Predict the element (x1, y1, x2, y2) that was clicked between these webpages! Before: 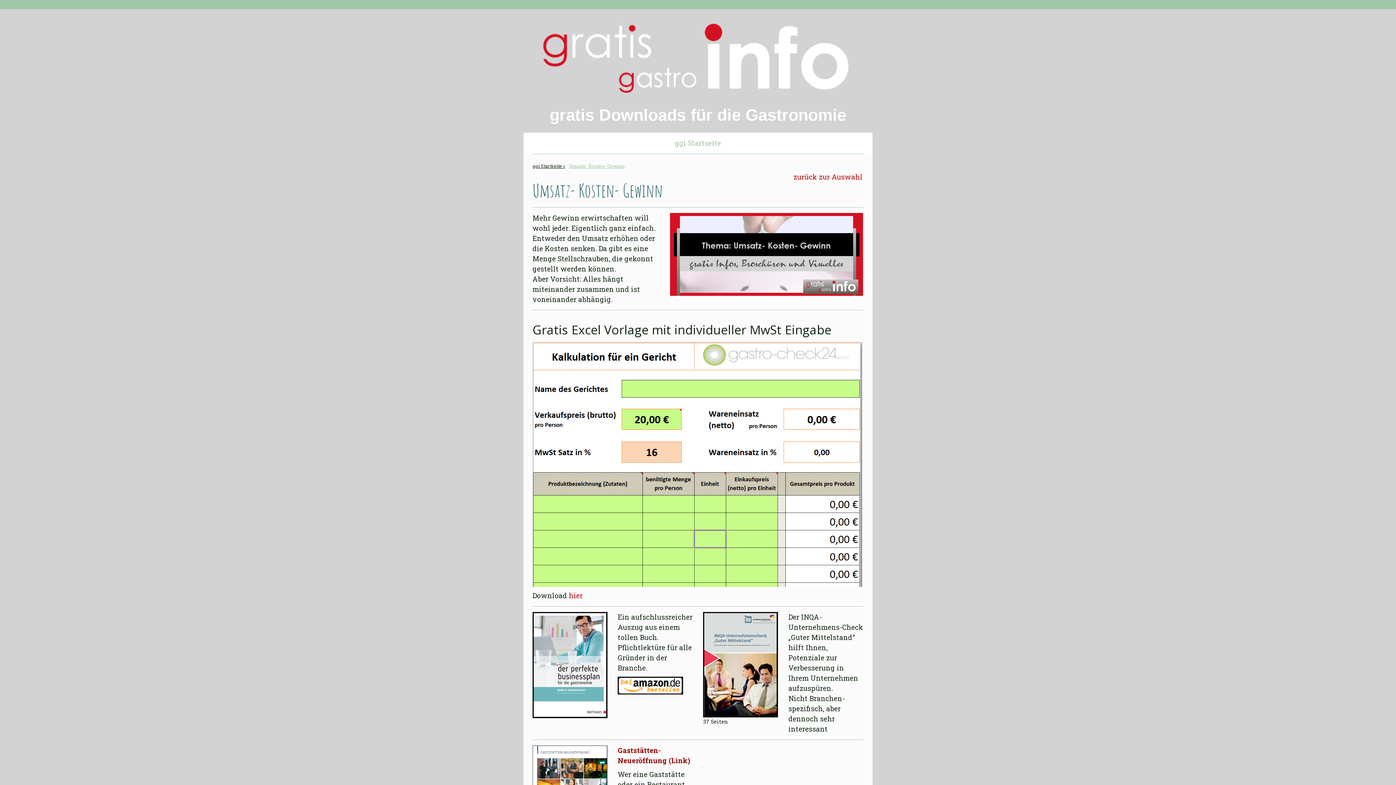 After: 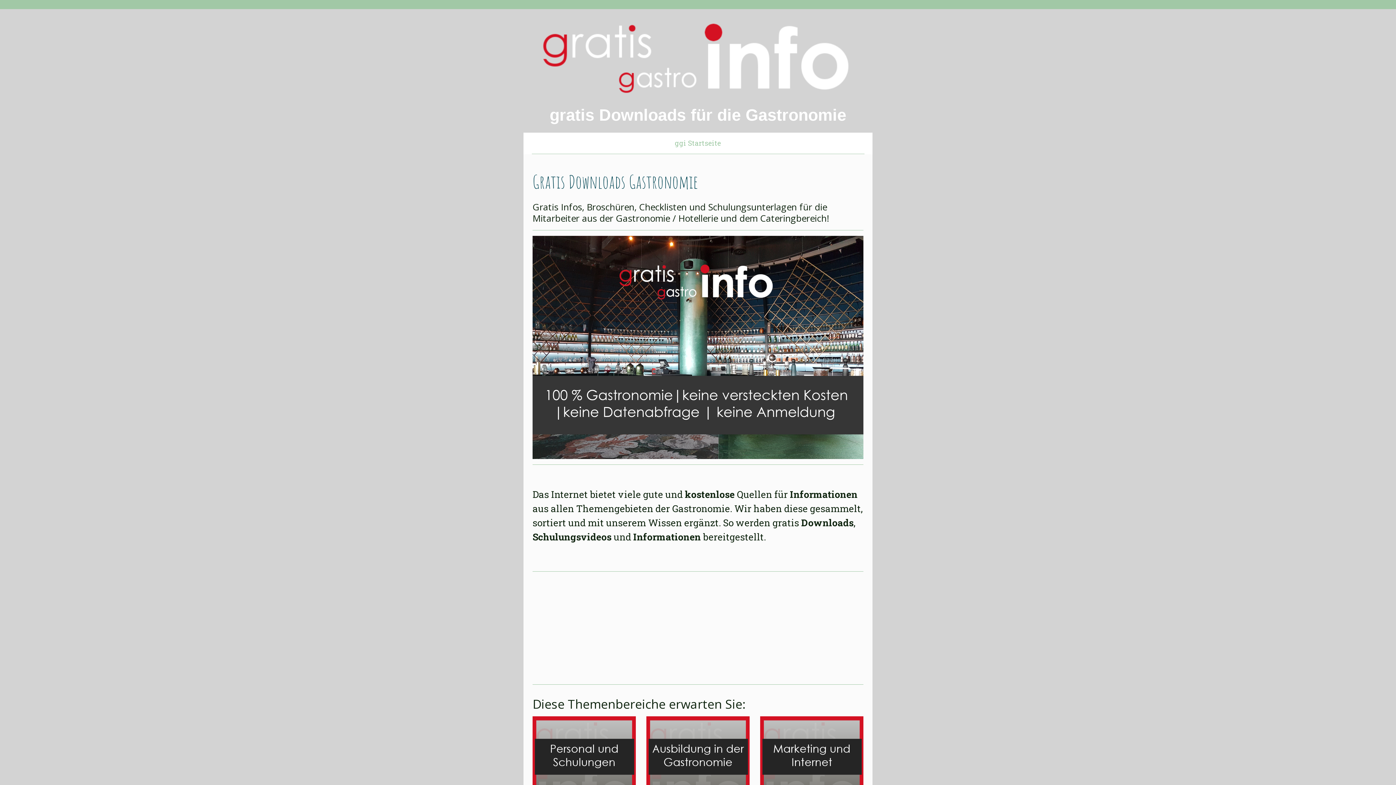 Action: bbox: (525, 106, 870, 123) label: gratis Downloads für die Gastronomie